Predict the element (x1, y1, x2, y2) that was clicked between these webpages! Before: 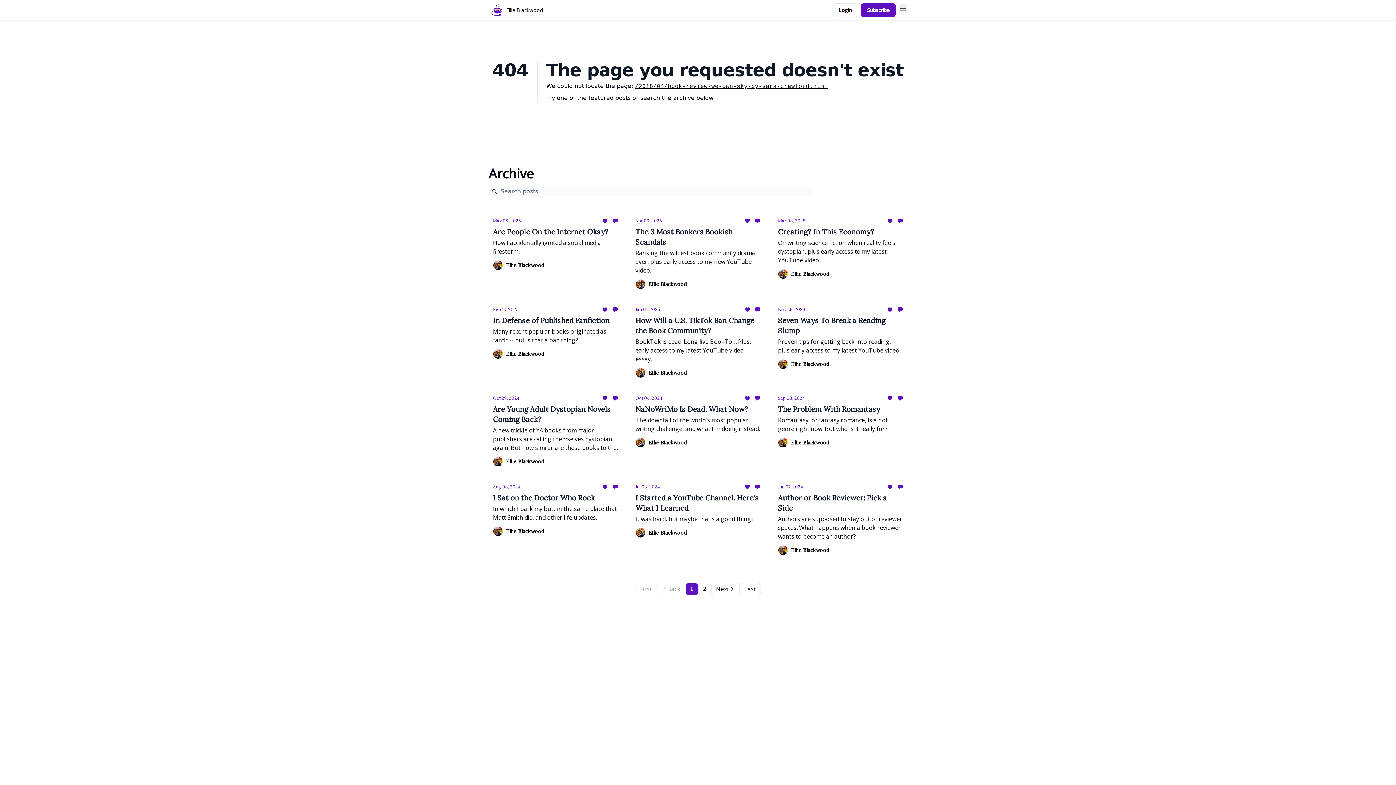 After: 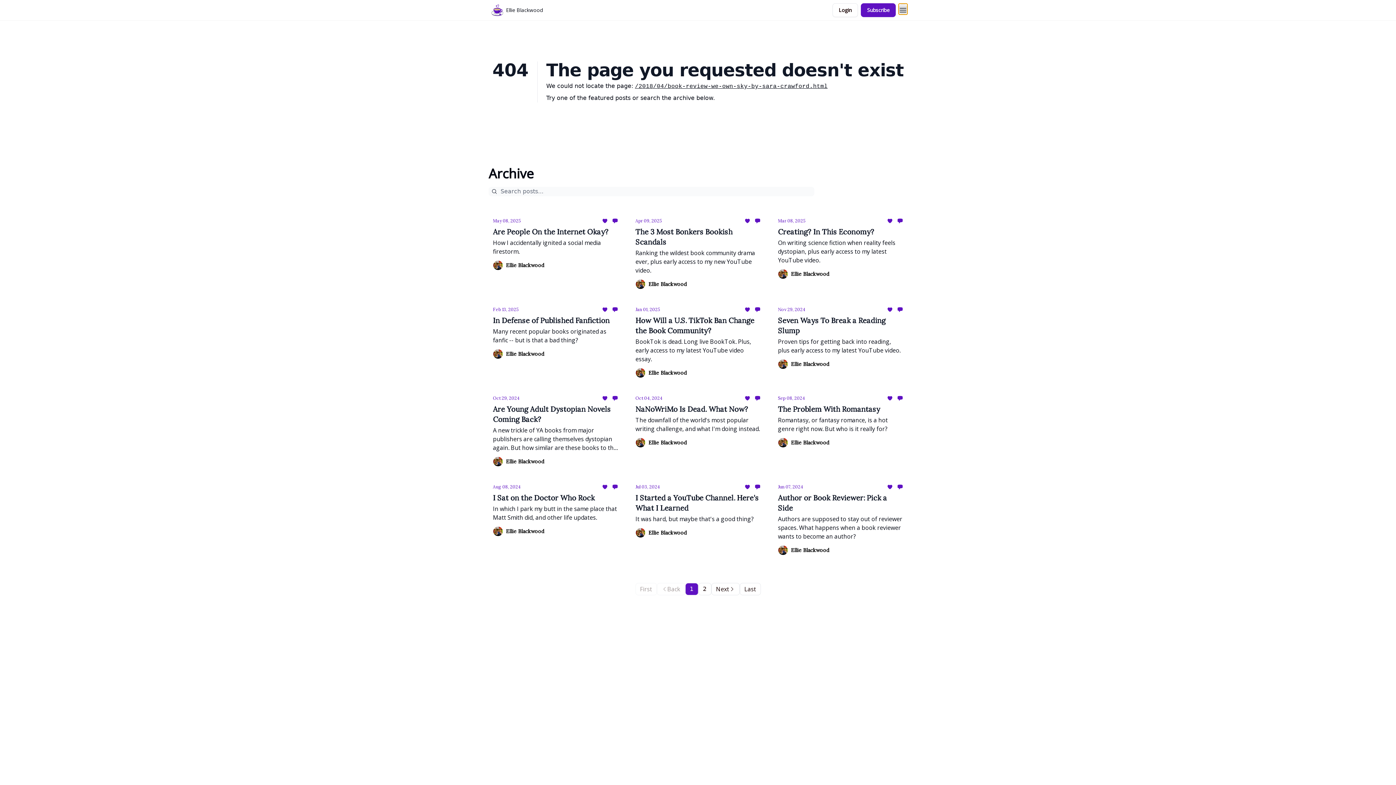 Action: bbox: (898, 3, 907, 14) label: Menu